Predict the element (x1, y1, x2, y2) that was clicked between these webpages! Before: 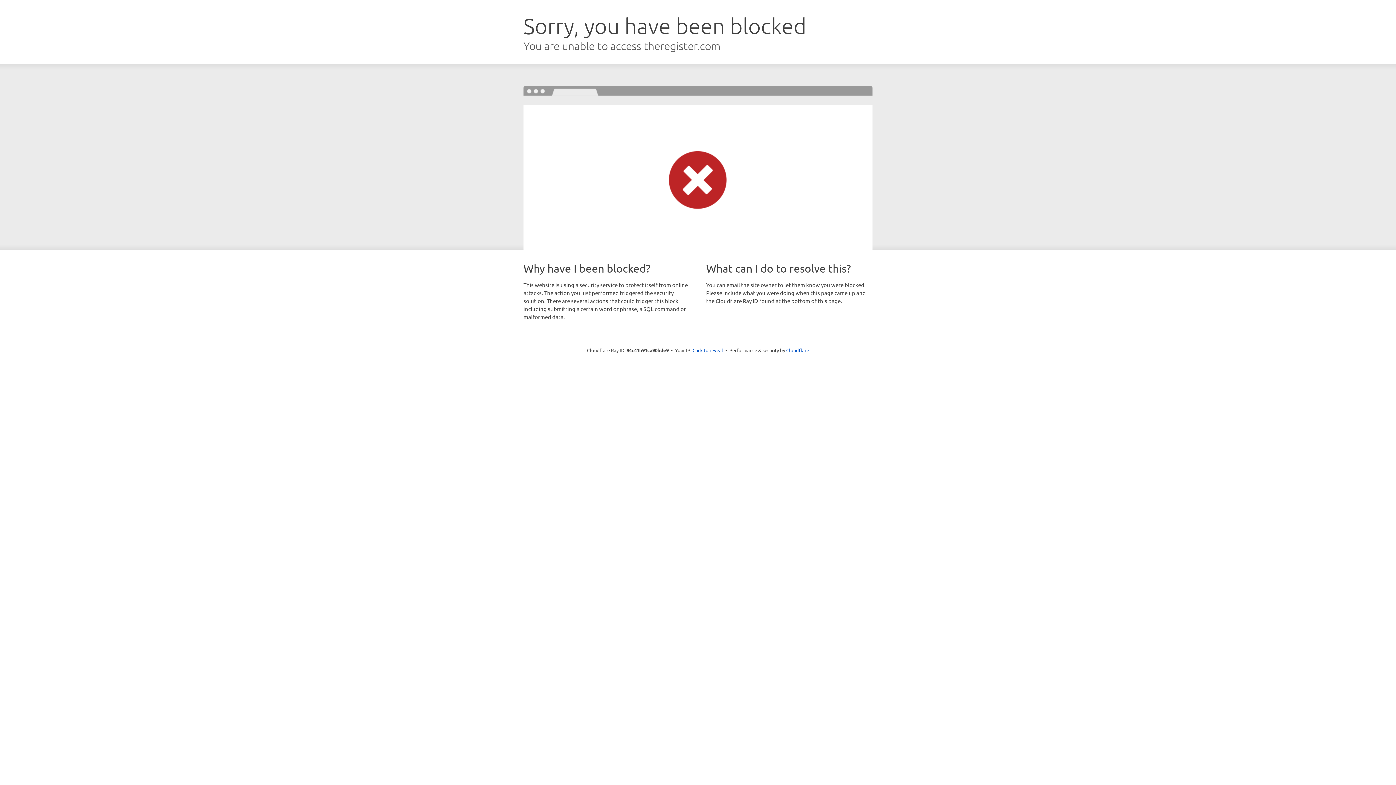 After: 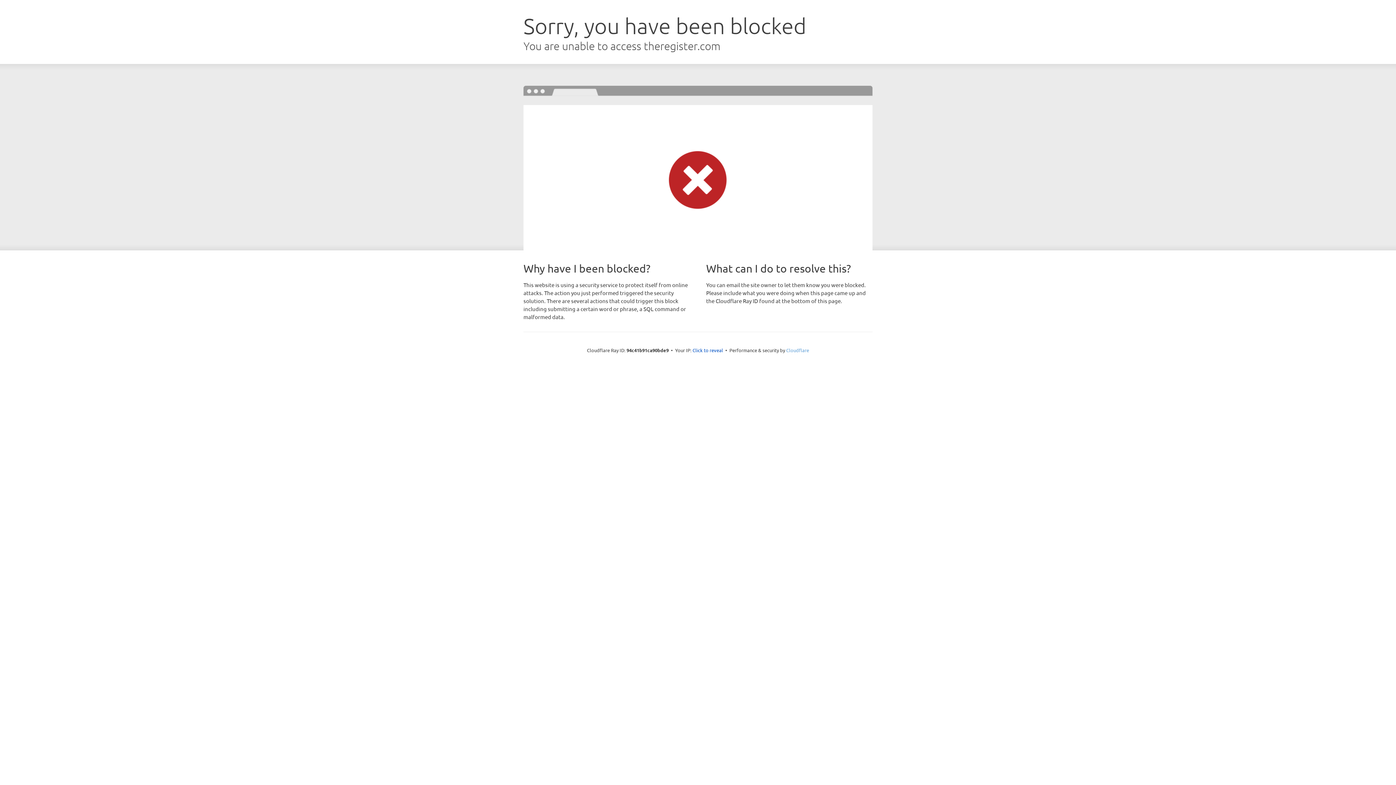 Action: label: Cloudflare bbox: (786, 347, 809, 353)